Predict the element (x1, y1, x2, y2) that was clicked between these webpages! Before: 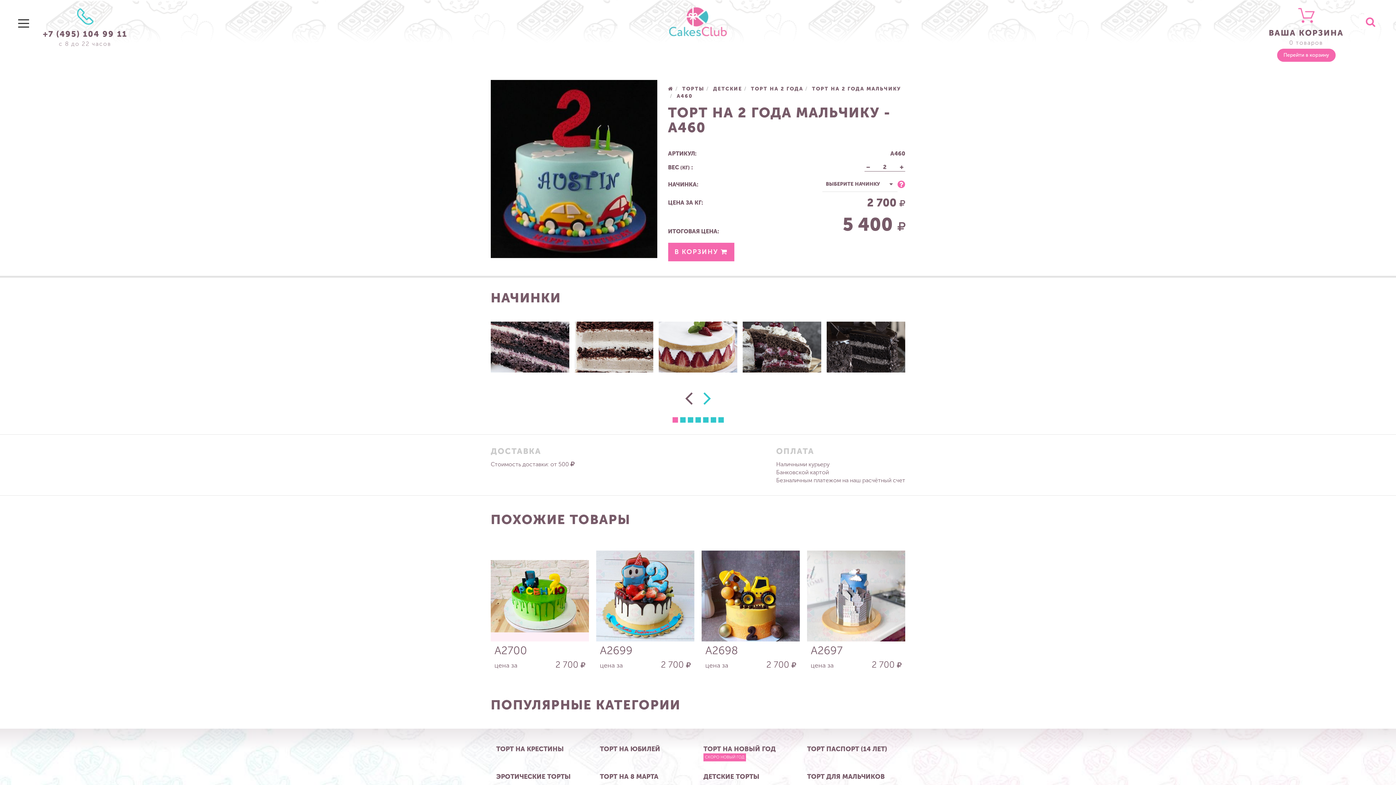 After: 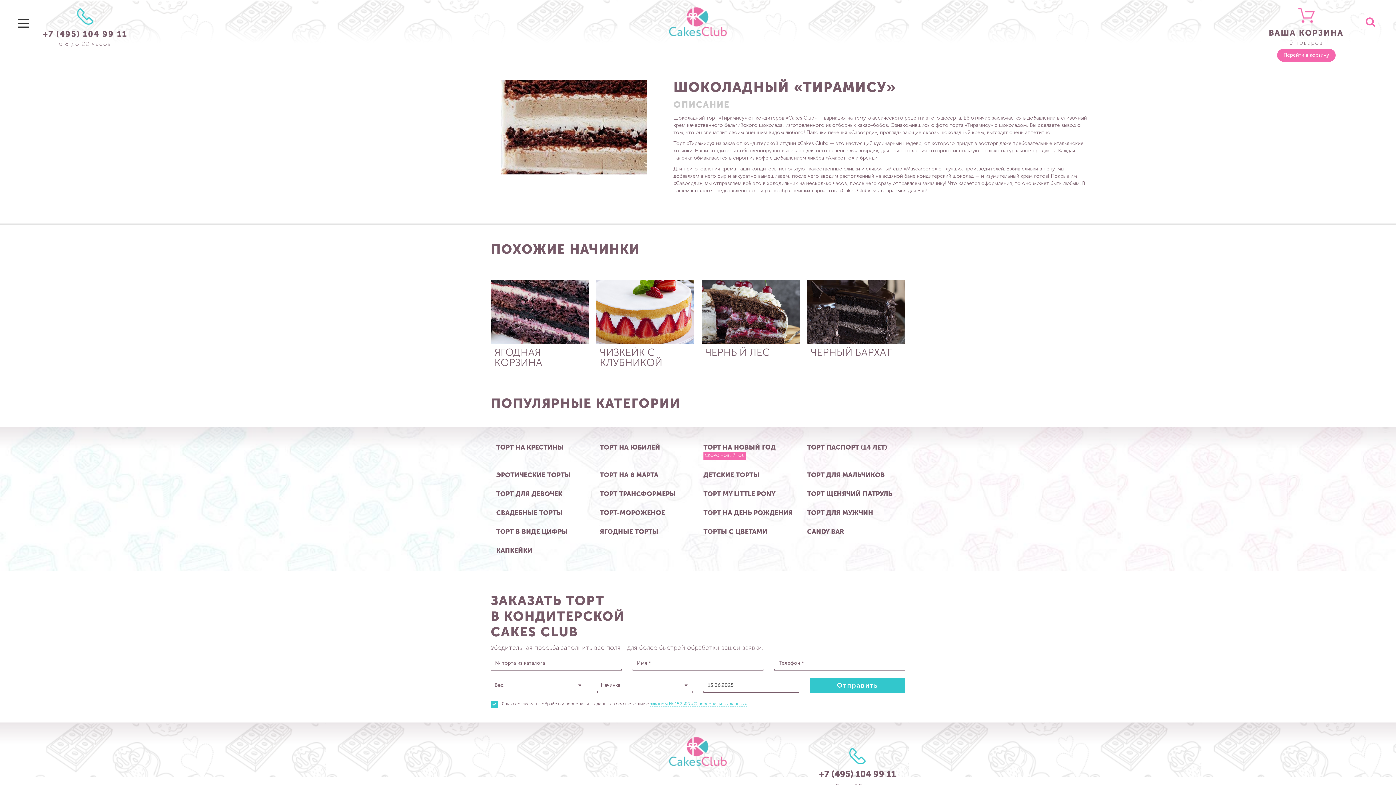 Action: label: ШОКОЛАДНЫЙ «ТИРАМИСУ» bbox: (574, 321, 653, 372)